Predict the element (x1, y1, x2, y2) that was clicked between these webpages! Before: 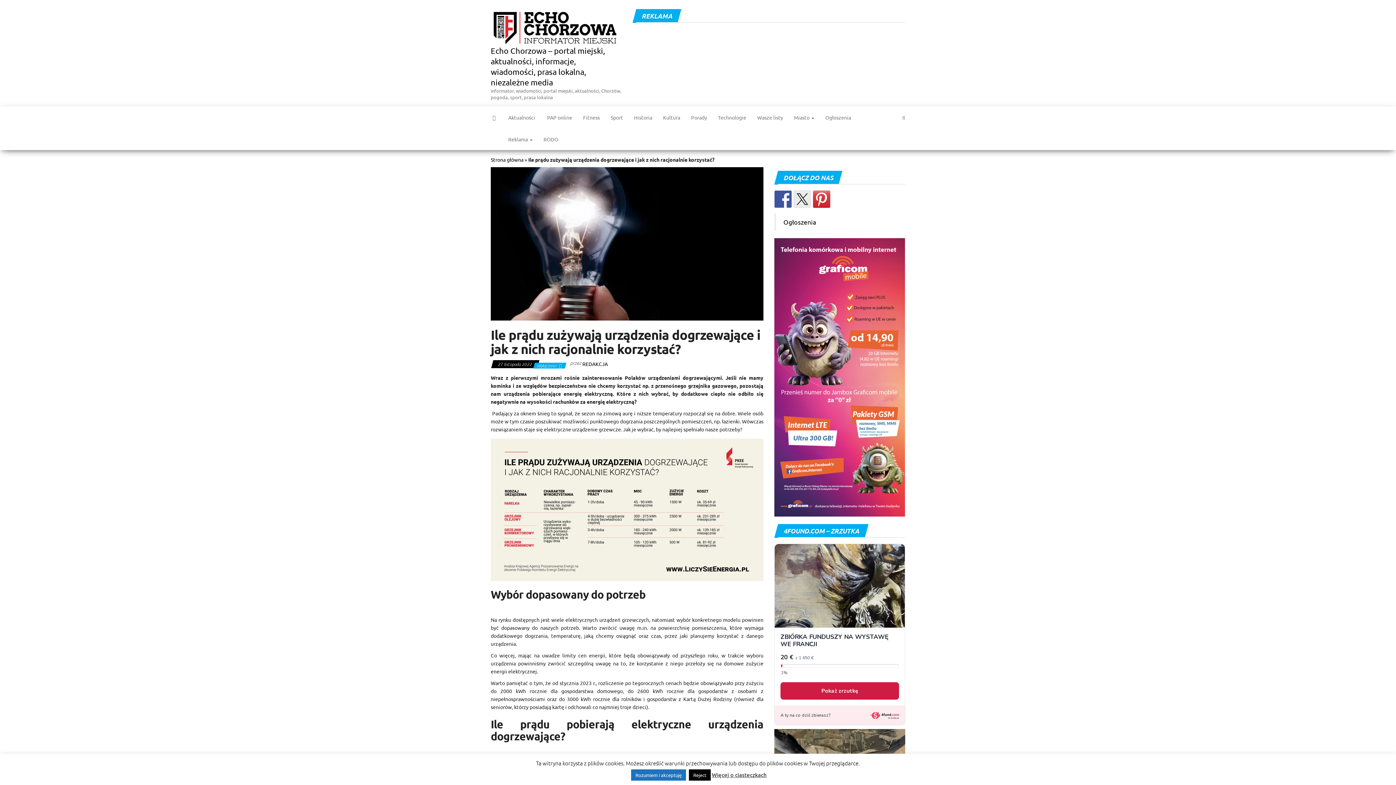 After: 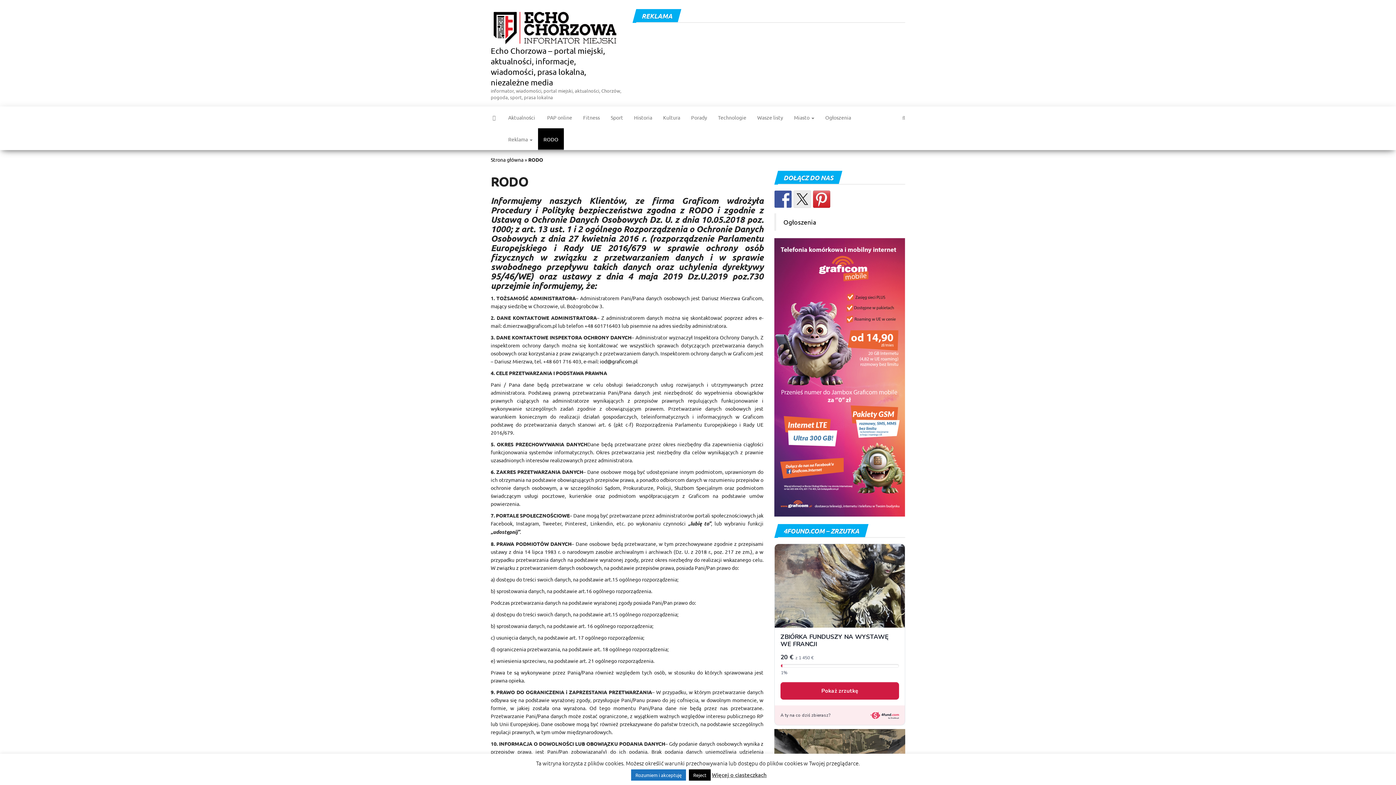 Action: label: RODO bbox: (538, 128, 564, 150)